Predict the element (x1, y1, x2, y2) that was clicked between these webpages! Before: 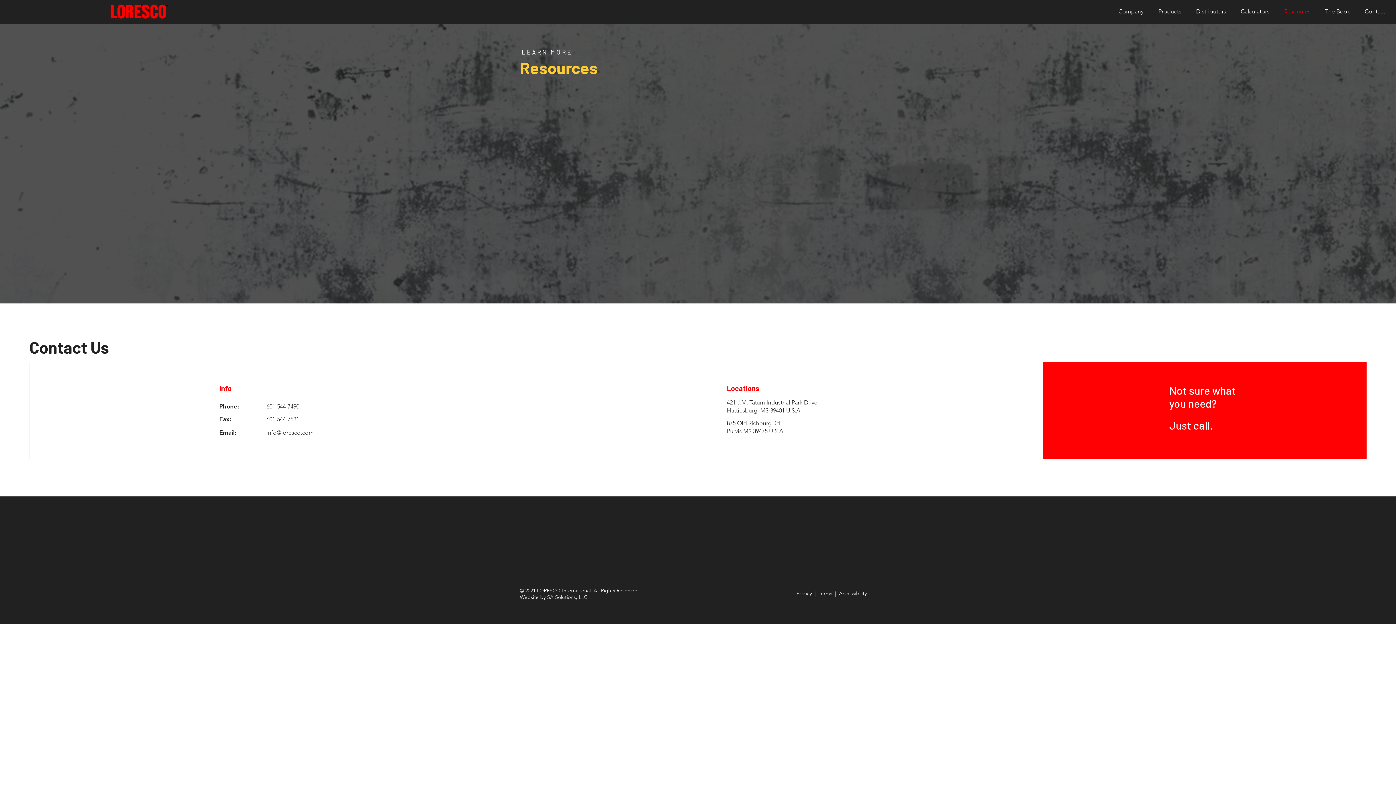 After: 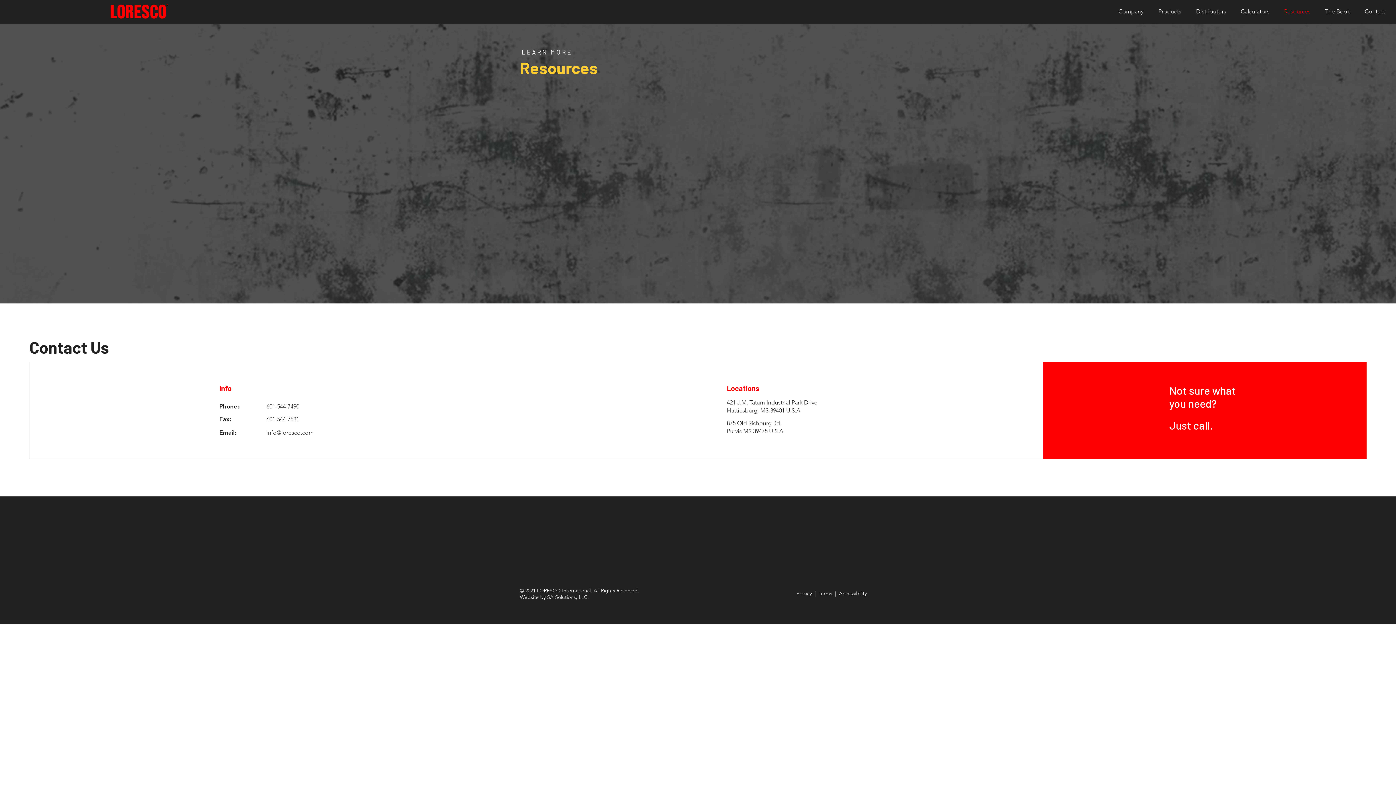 Action: label: 601-544-7531 bbox: (266, 416, 299, 422)